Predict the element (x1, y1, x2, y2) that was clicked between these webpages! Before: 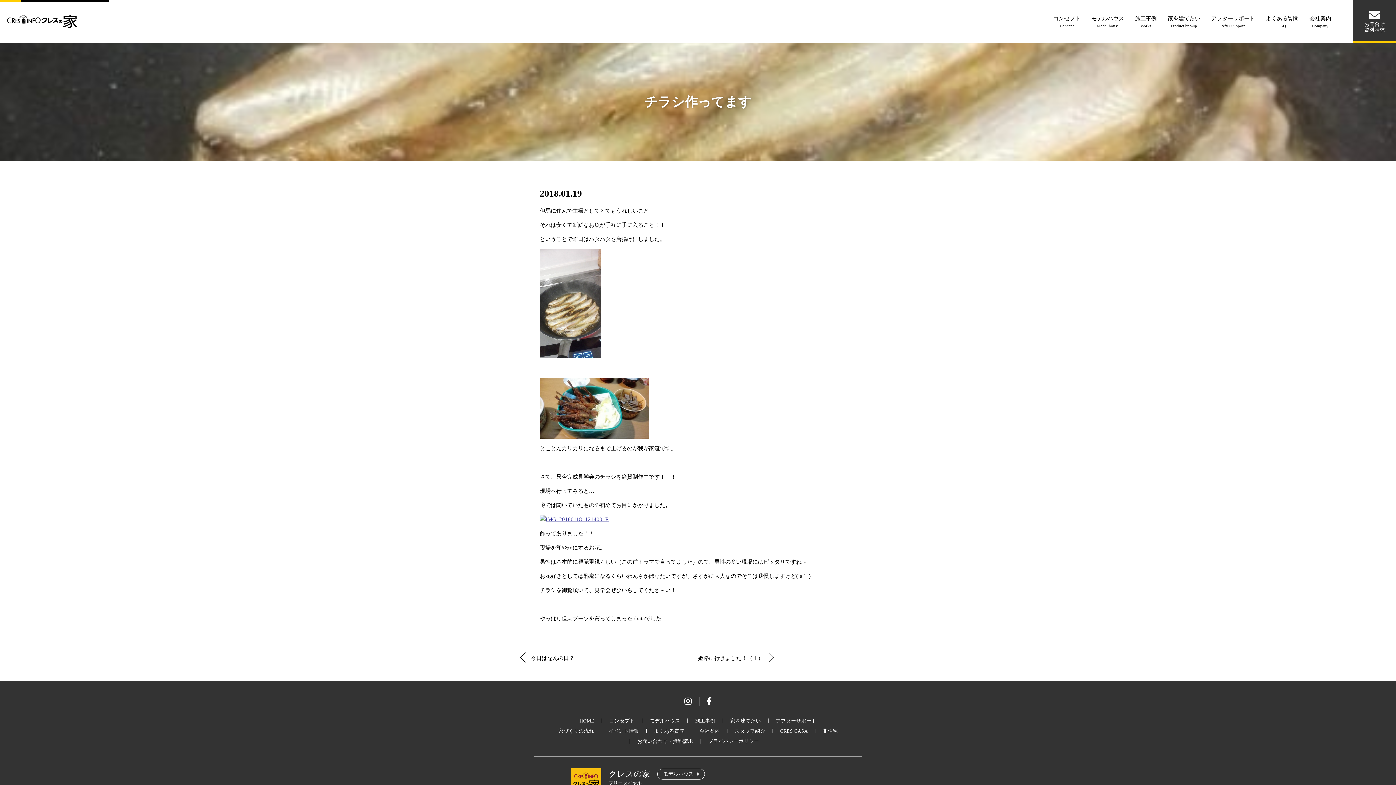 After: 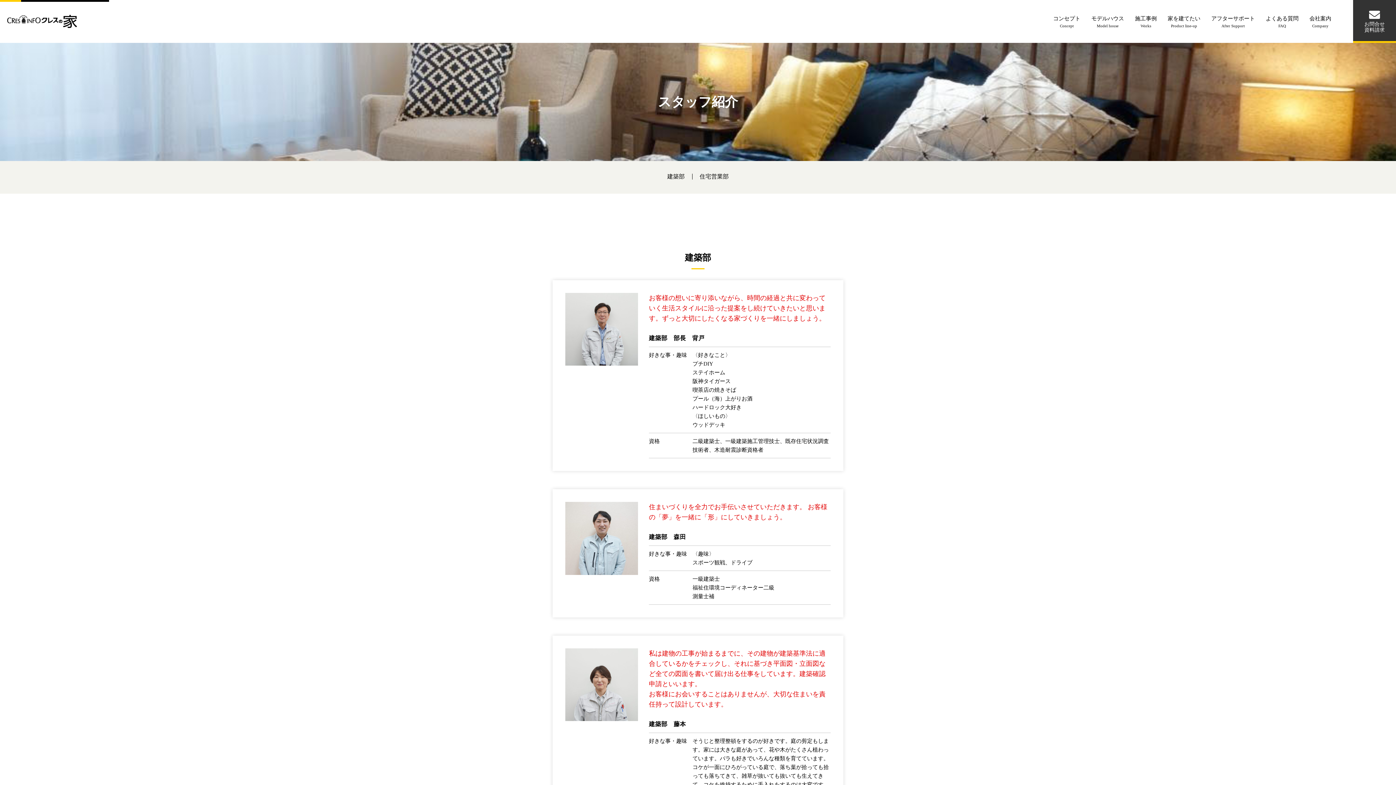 Action: bbox: (727, 728, 772, 734) label: スタッフ紹介